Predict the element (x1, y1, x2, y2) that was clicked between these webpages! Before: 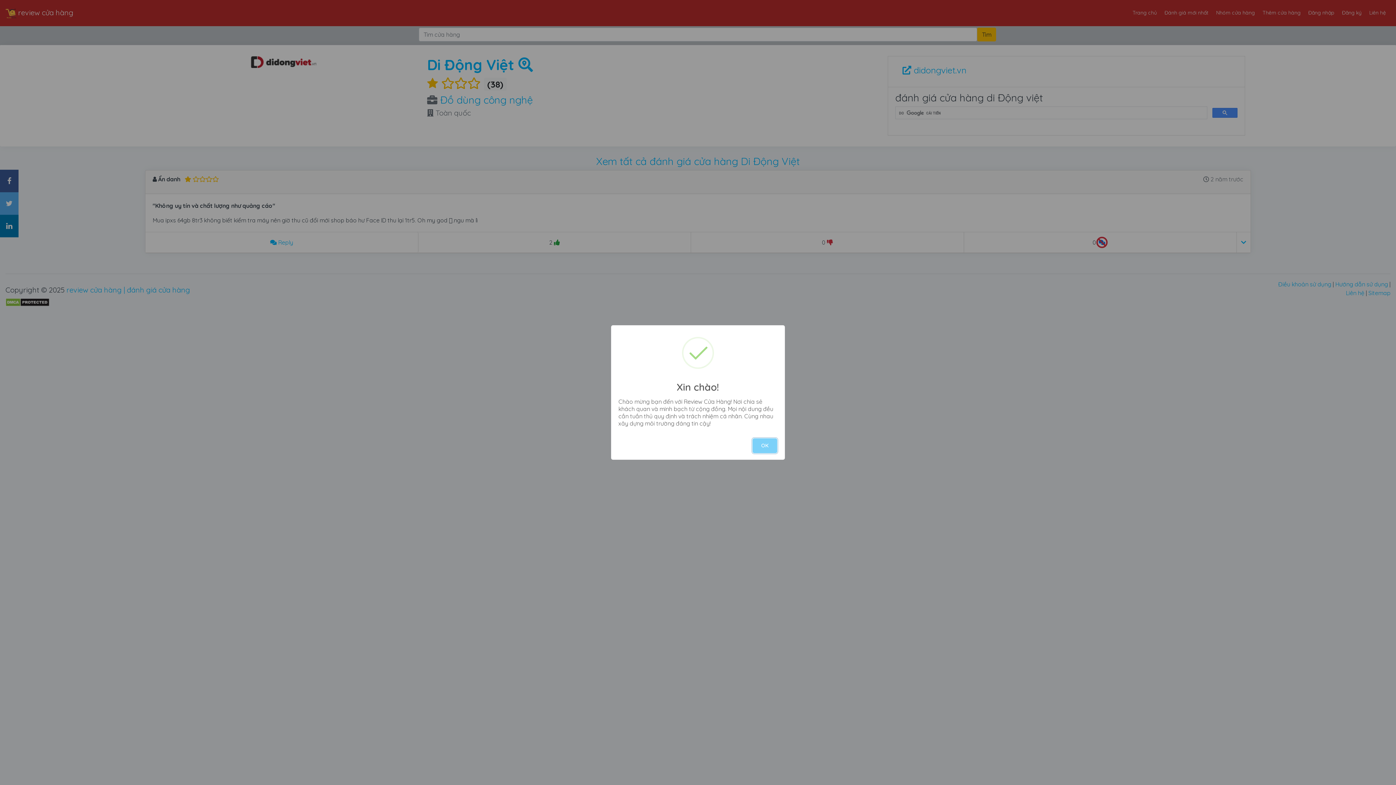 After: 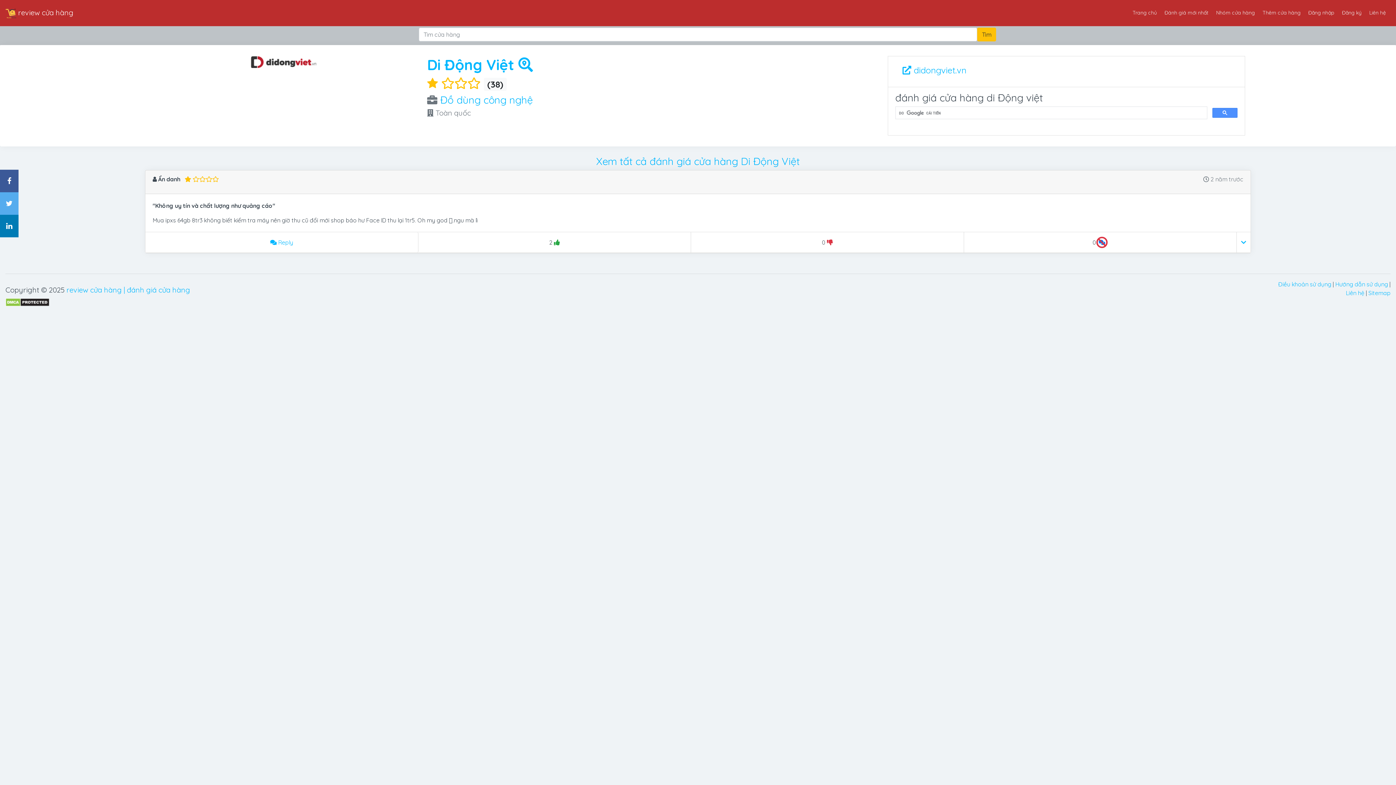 Action: bbox: (752, 438, 777, 453) label: OK